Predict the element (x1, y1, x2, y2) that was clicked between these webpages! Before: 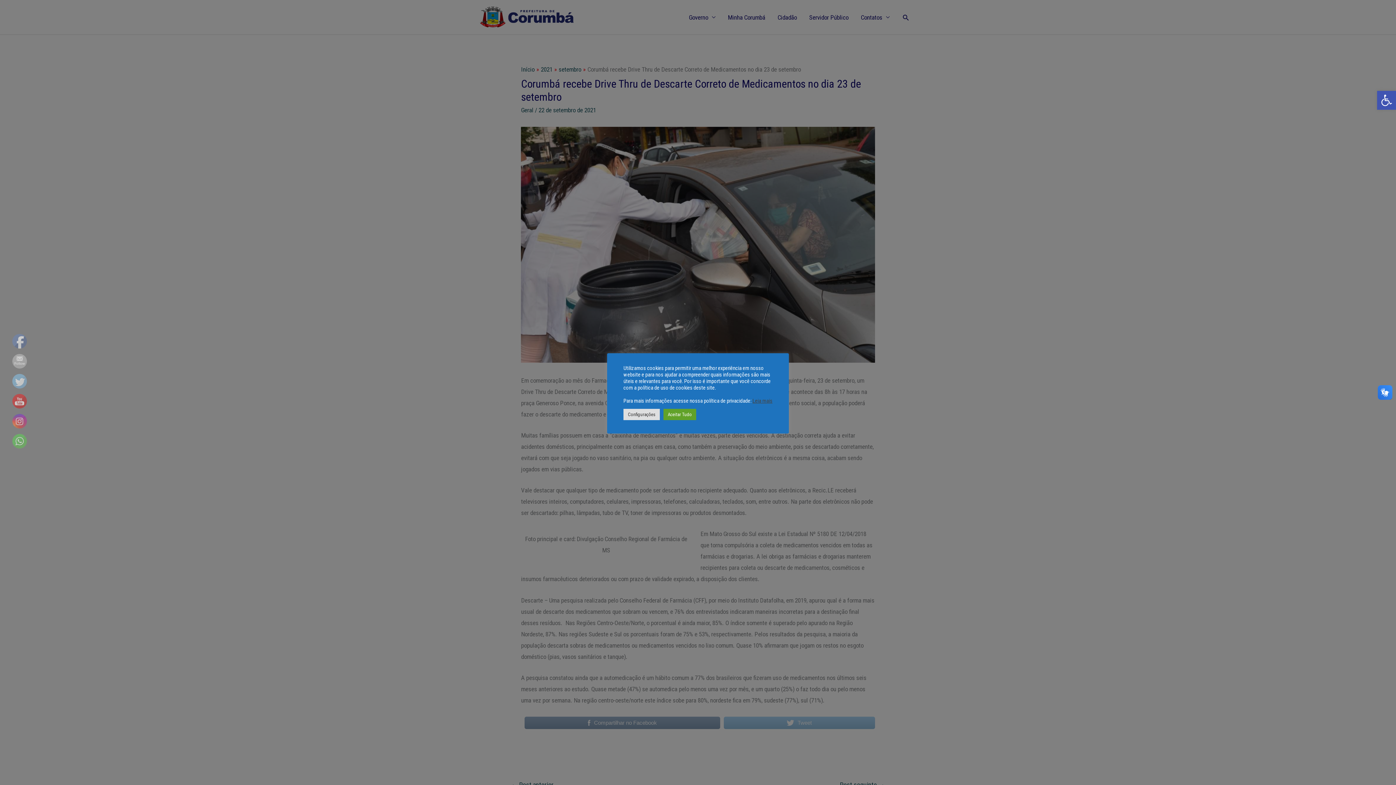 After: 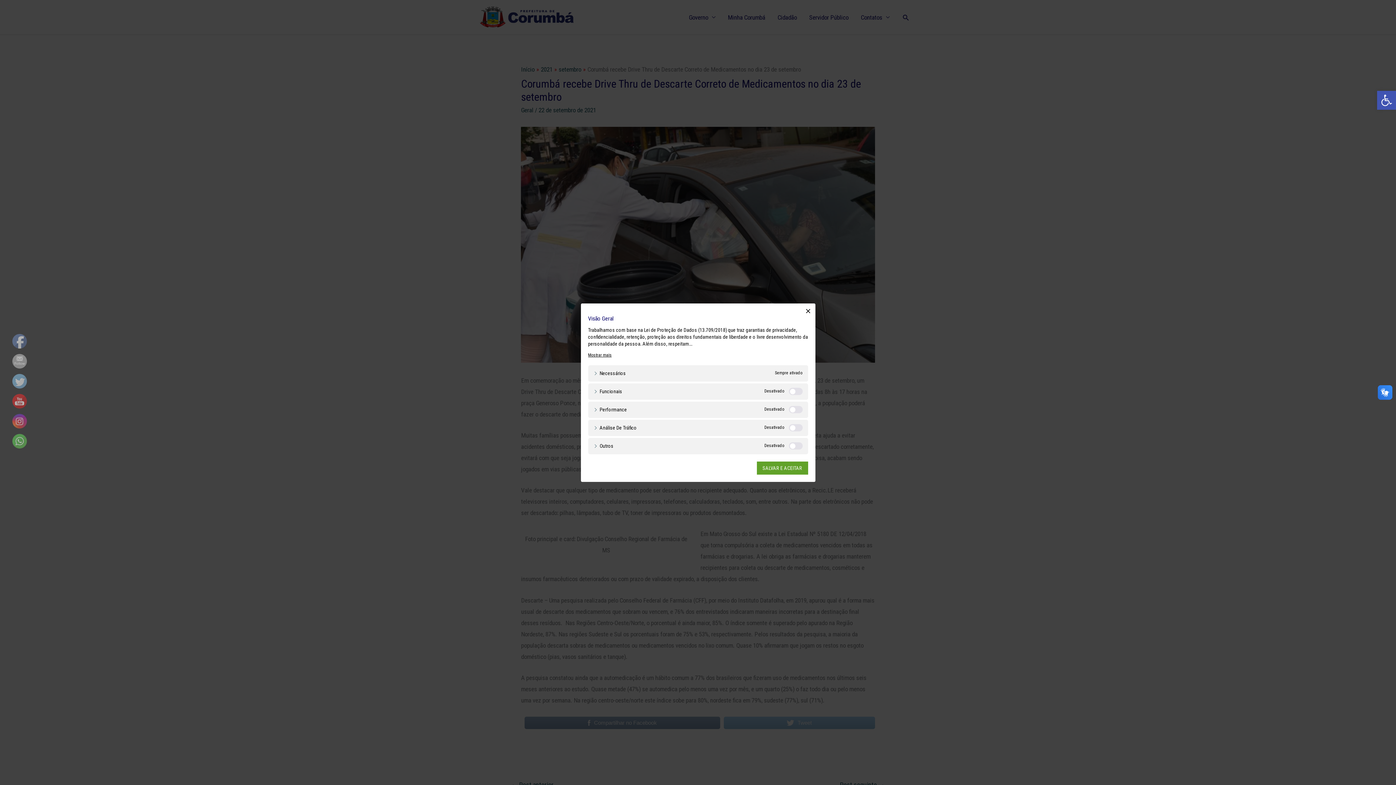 Action: label: Configurações bbox: (623, 408, 660, 420)